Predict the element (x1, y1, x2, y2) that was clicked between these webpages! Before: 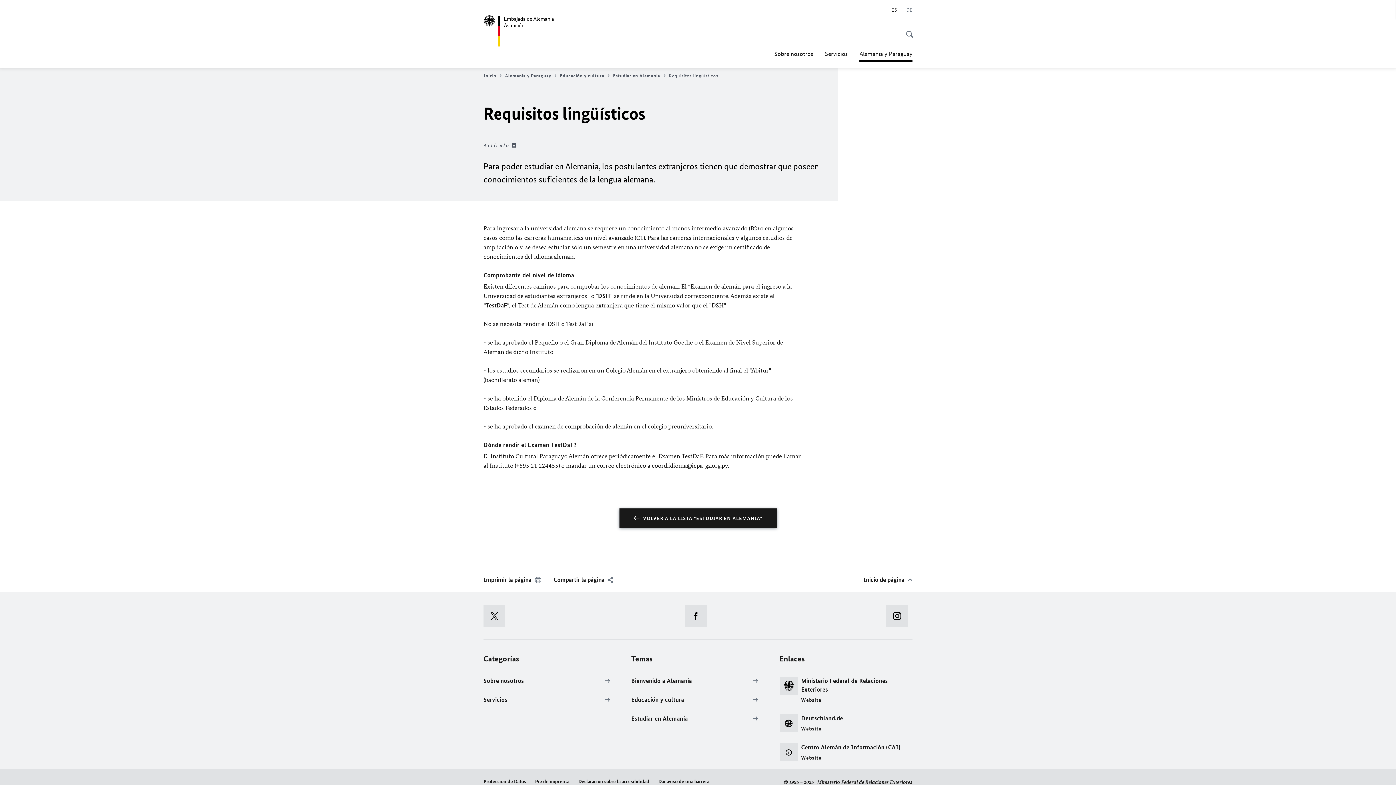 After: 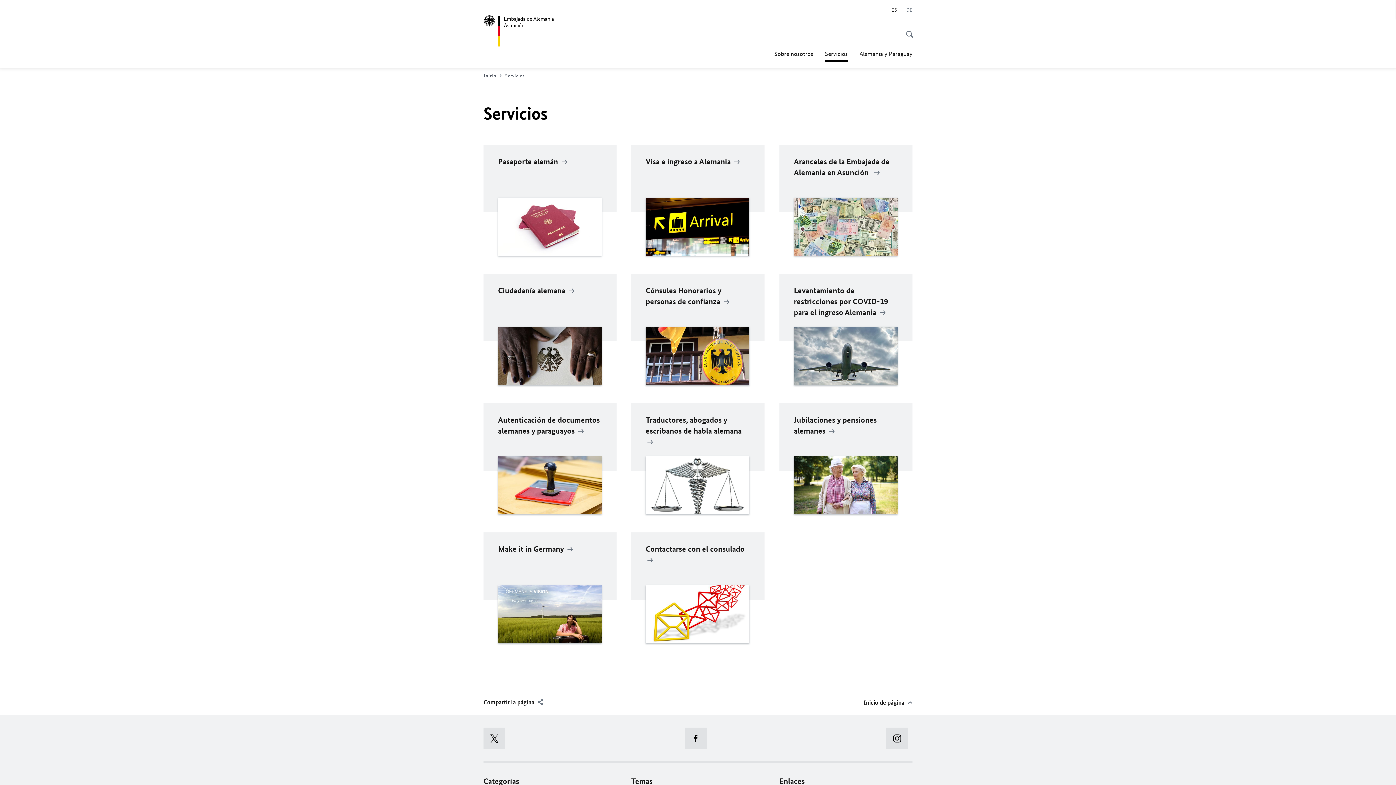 Action: label: Servicios bbox: (480, 692, 616, 707)